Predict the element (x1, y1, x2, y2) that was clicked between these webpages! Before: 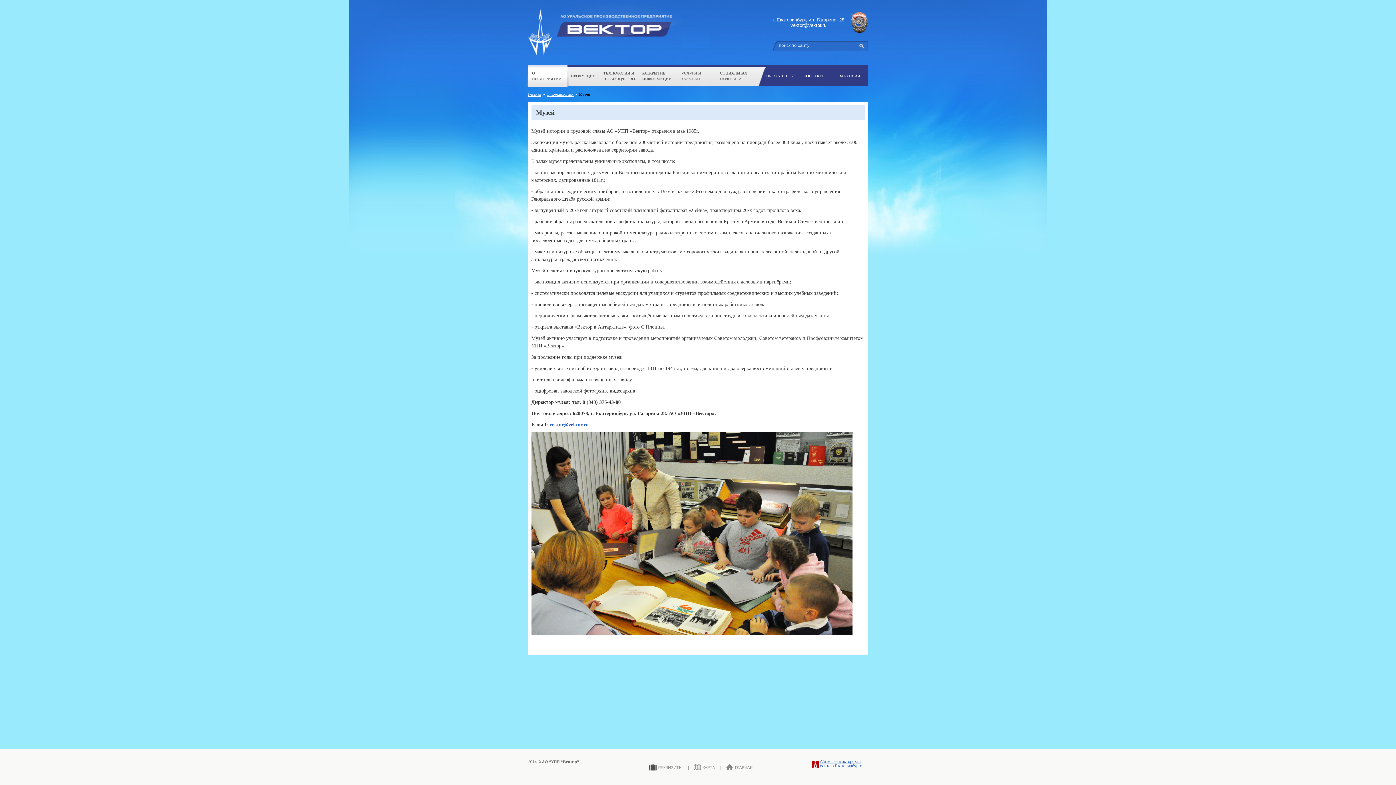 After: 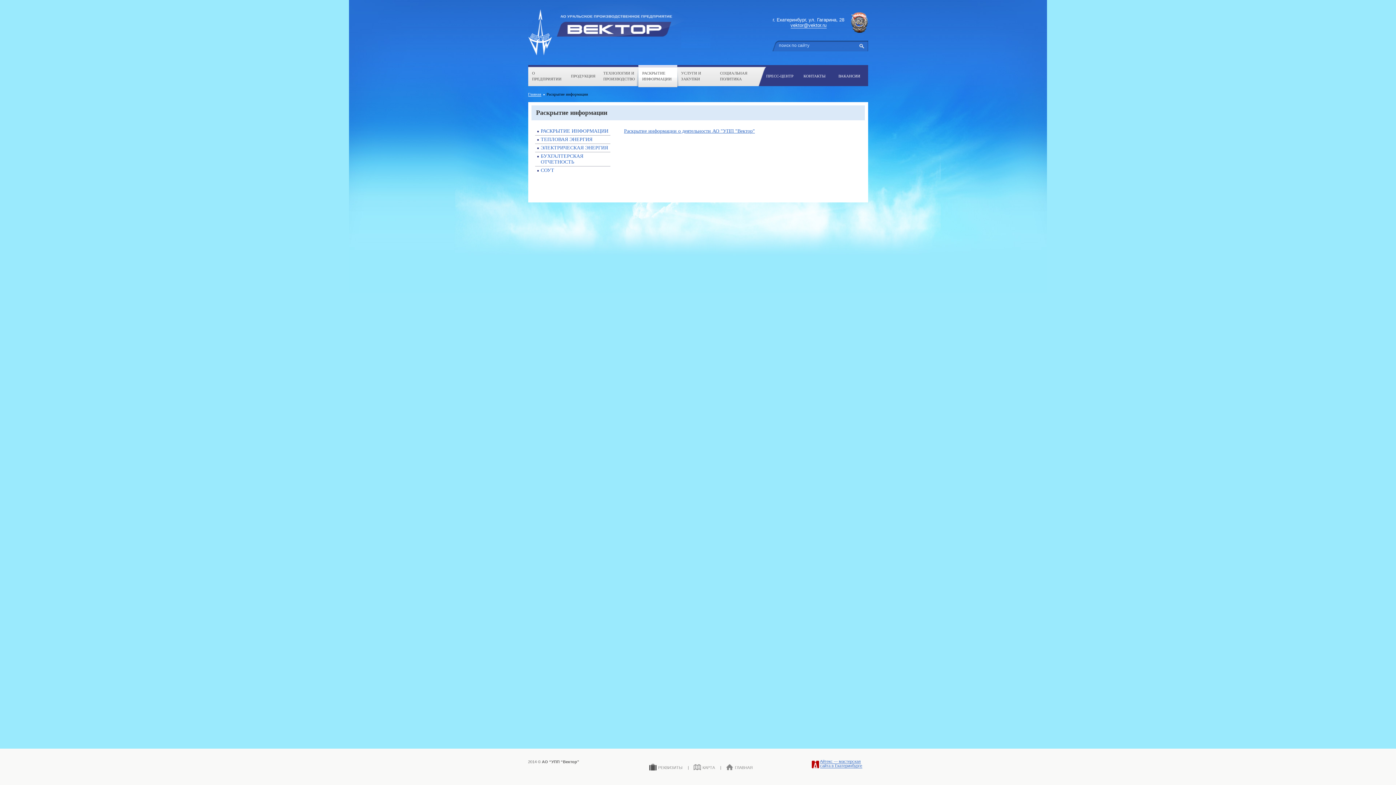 Action: bbox: (638, 65, 677, 86) label: РАСКРЫТИЕ ИНФОРМАЦИИ